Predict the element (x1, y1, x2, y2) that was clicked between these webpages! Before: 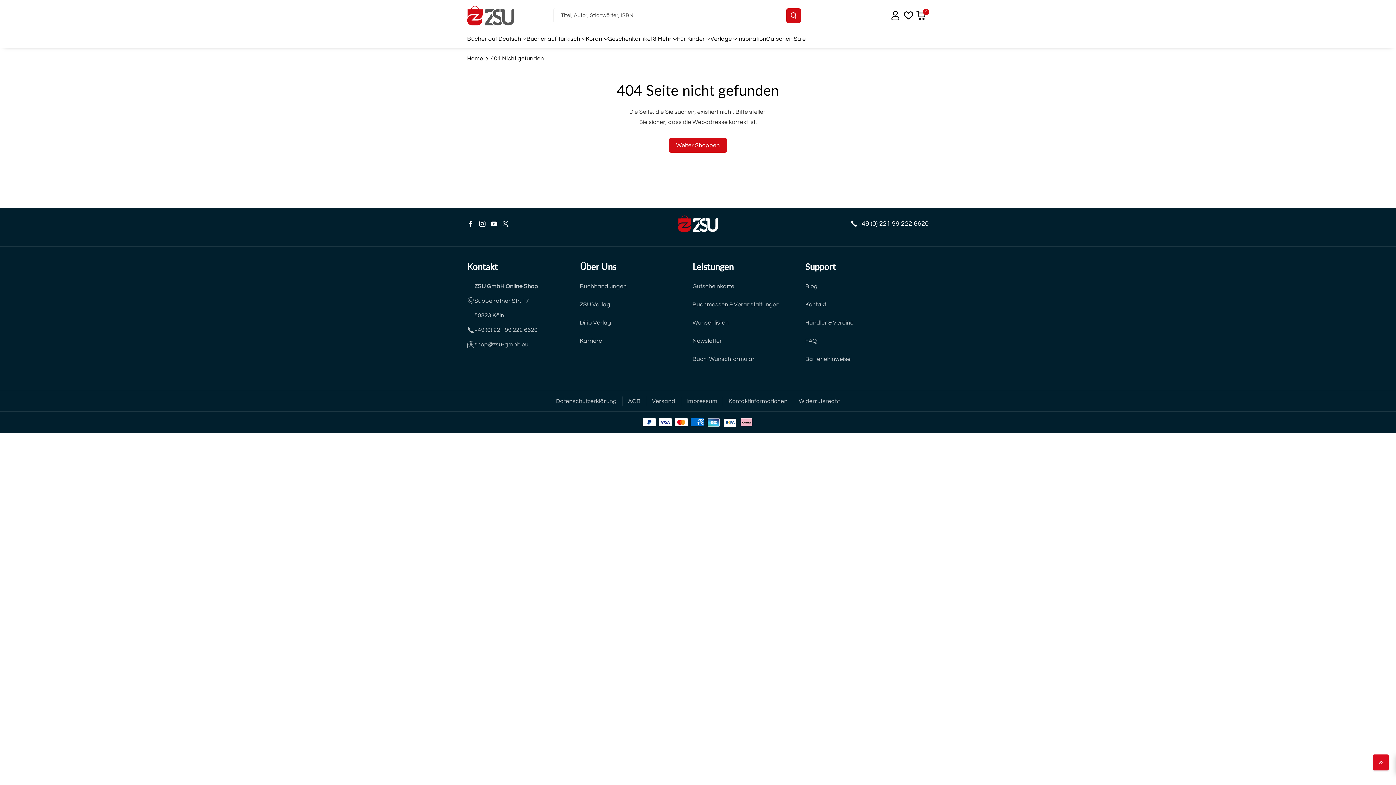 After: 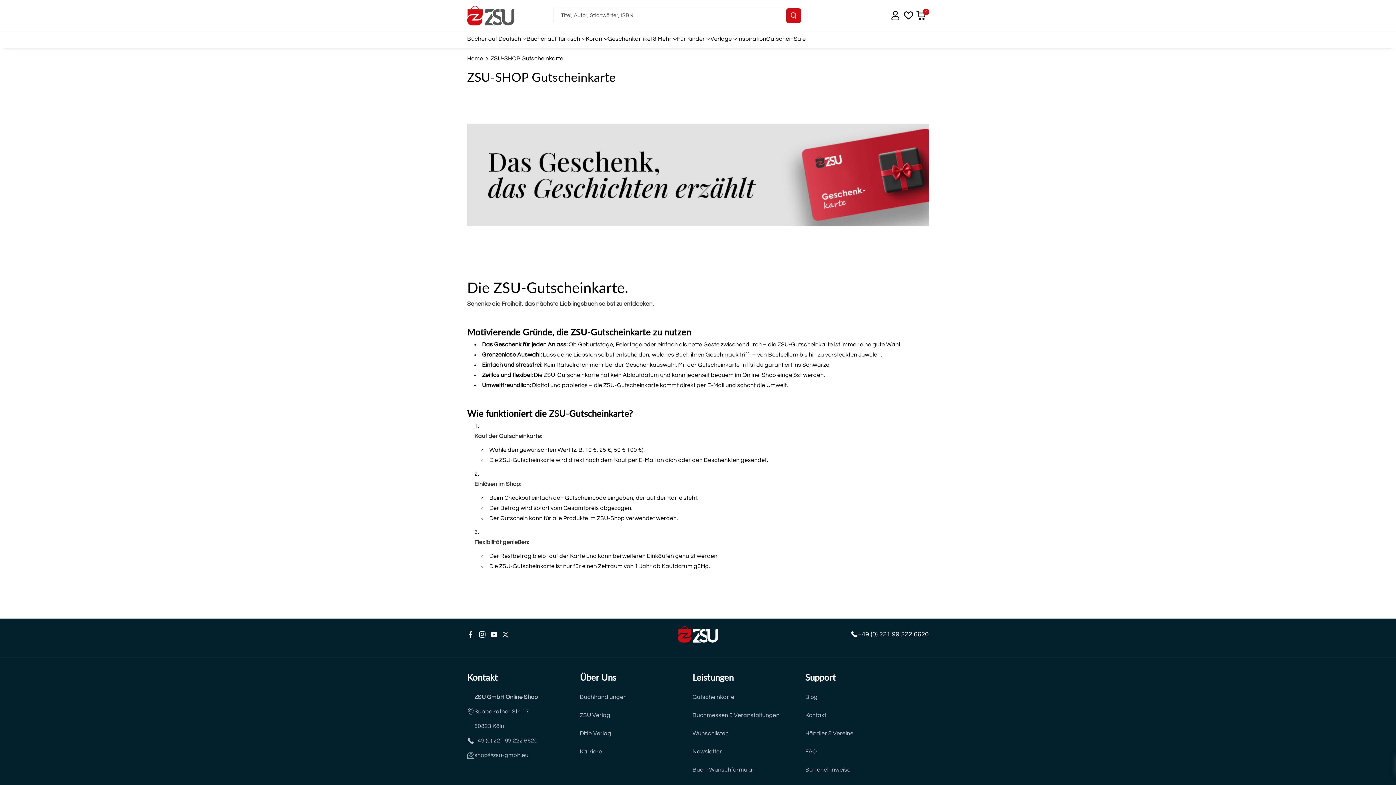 Action: label: Gutscheinkarte bbox: (692, 279, 734, 295)